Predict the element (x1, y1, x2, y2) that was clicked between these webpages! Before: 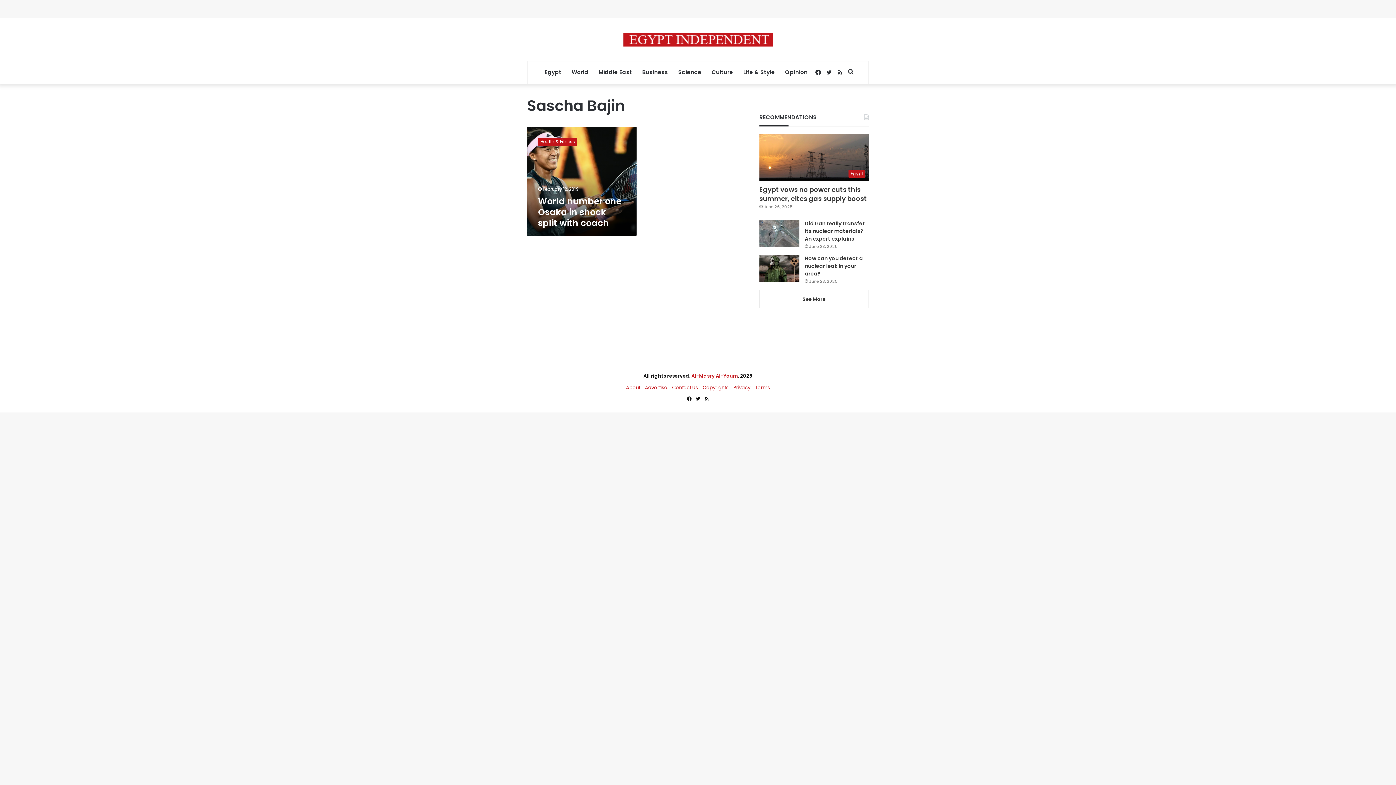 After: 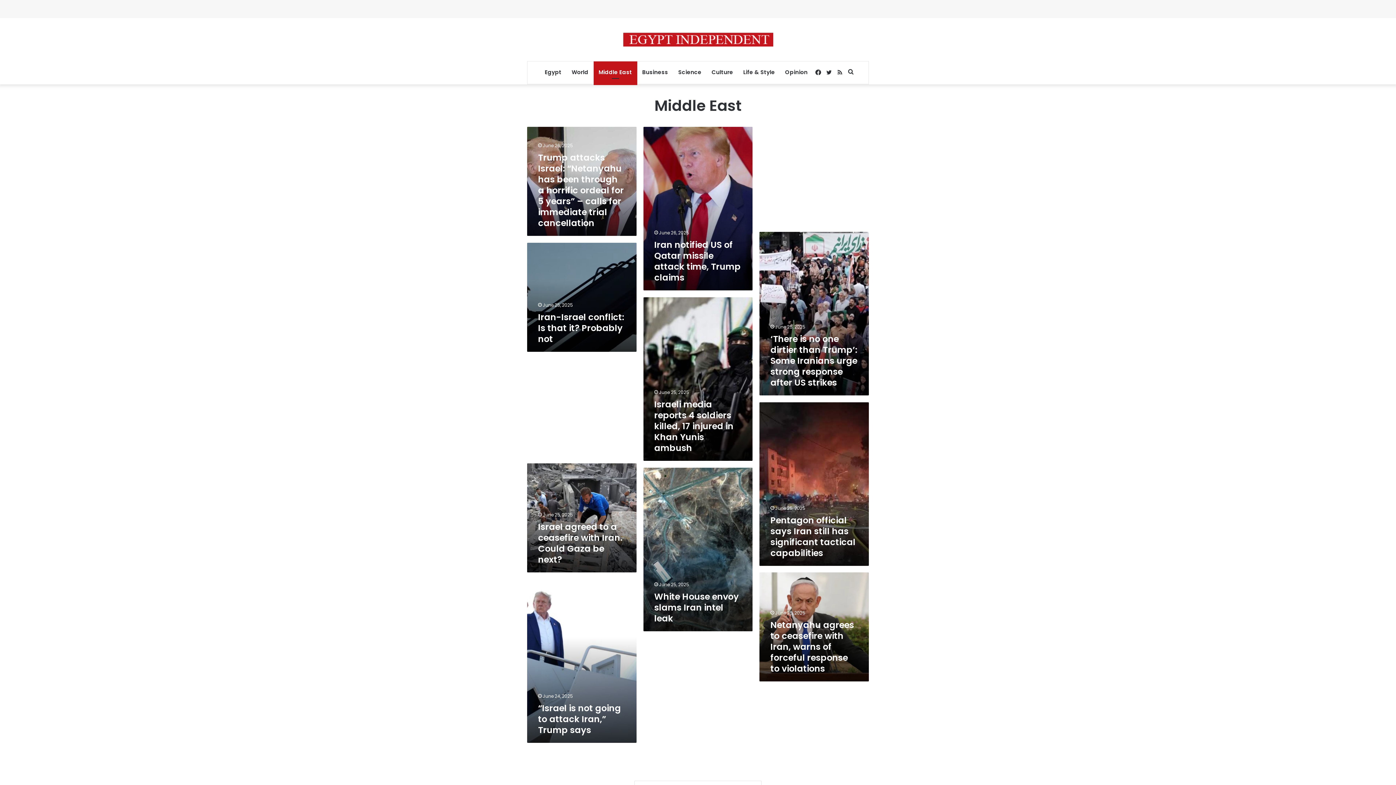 Action: bbox: (593, 61, 637, 83) label: Middle East